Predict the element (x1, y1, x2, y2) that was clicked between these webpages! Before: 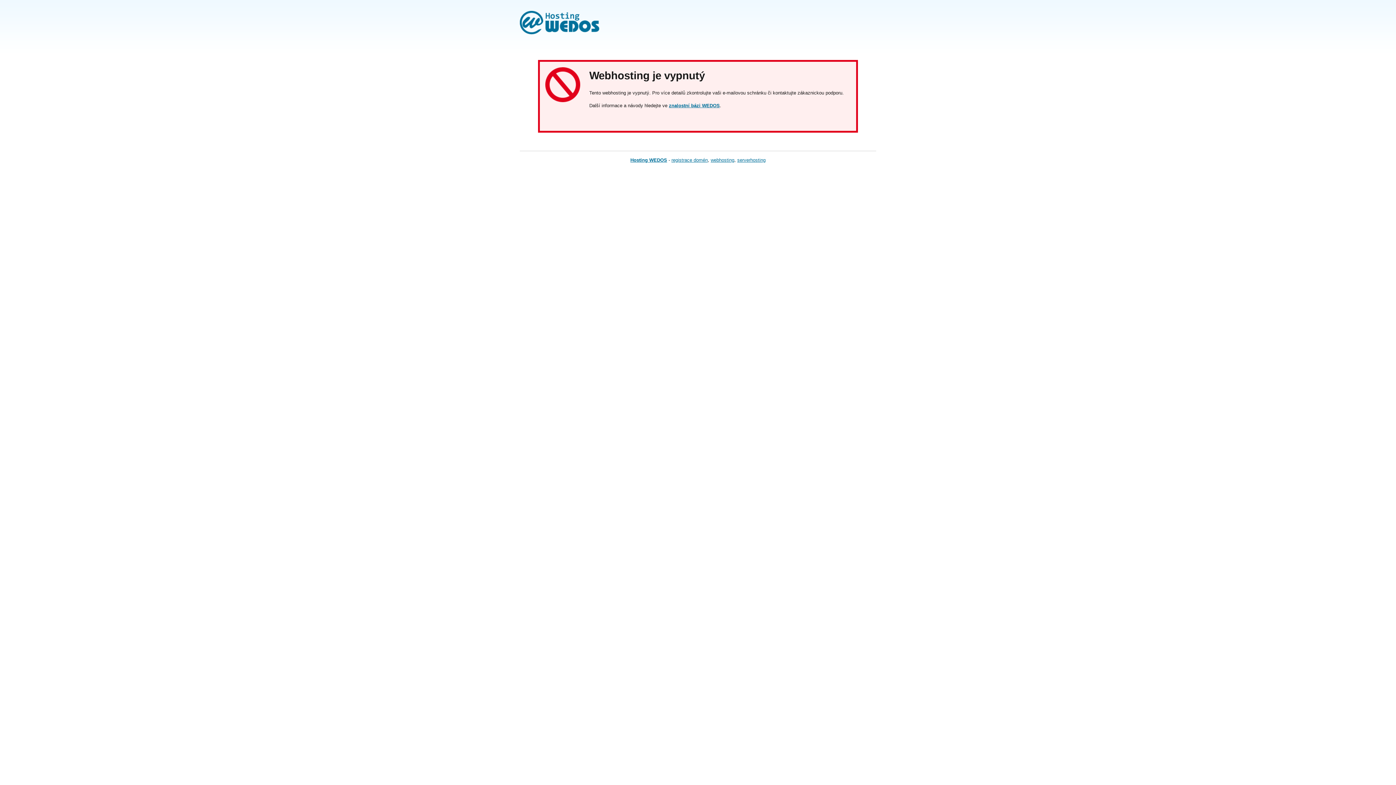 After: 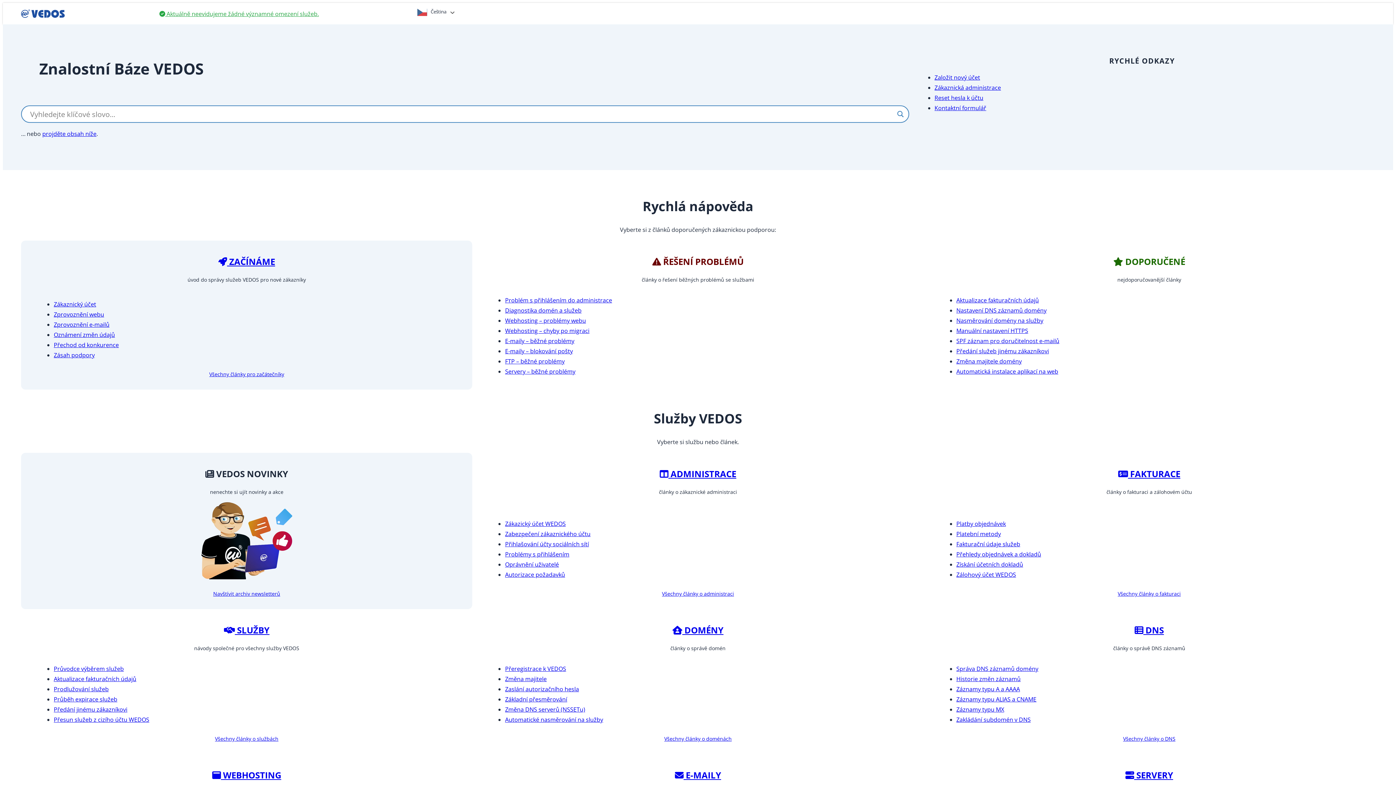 Action: label: znalostní bázi WEDOS bbox: (669, 102, 720, 108)